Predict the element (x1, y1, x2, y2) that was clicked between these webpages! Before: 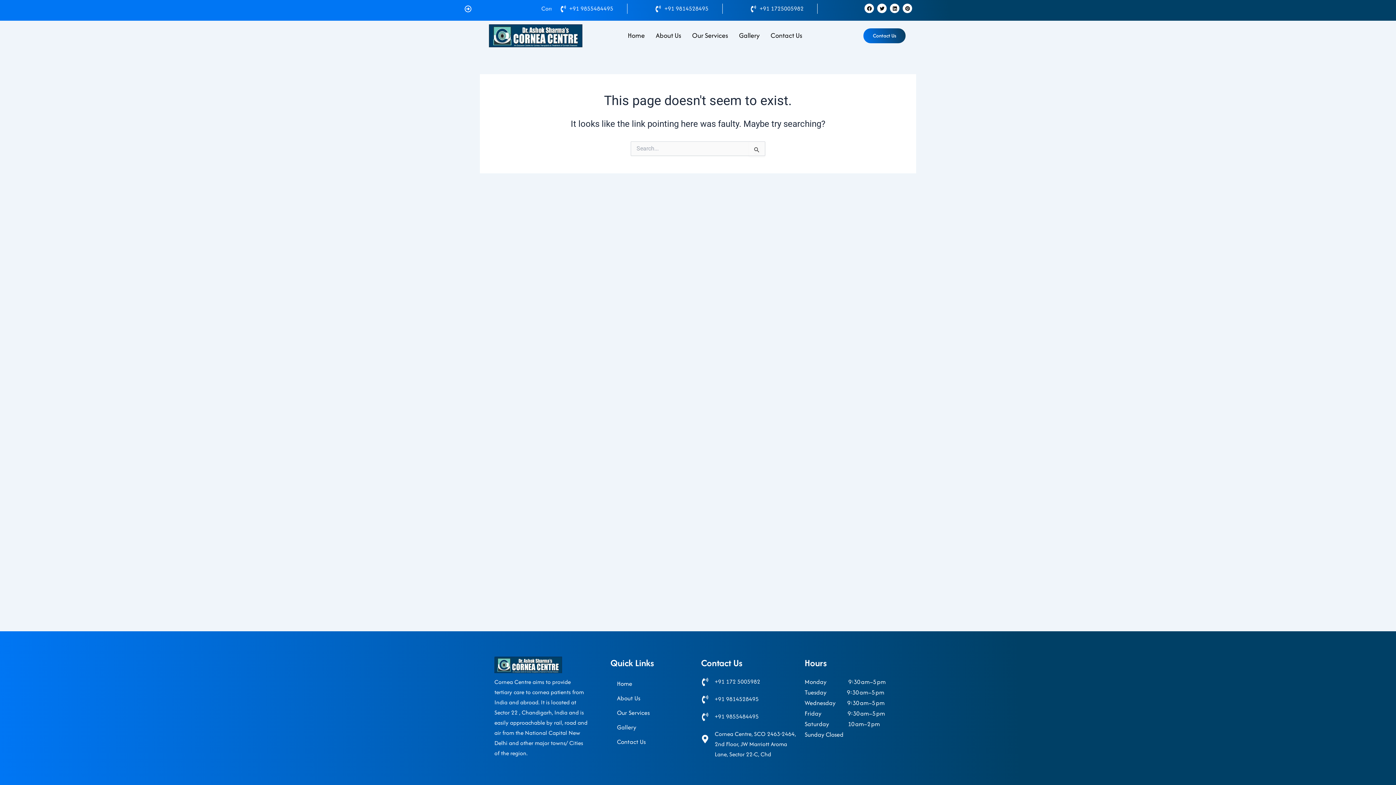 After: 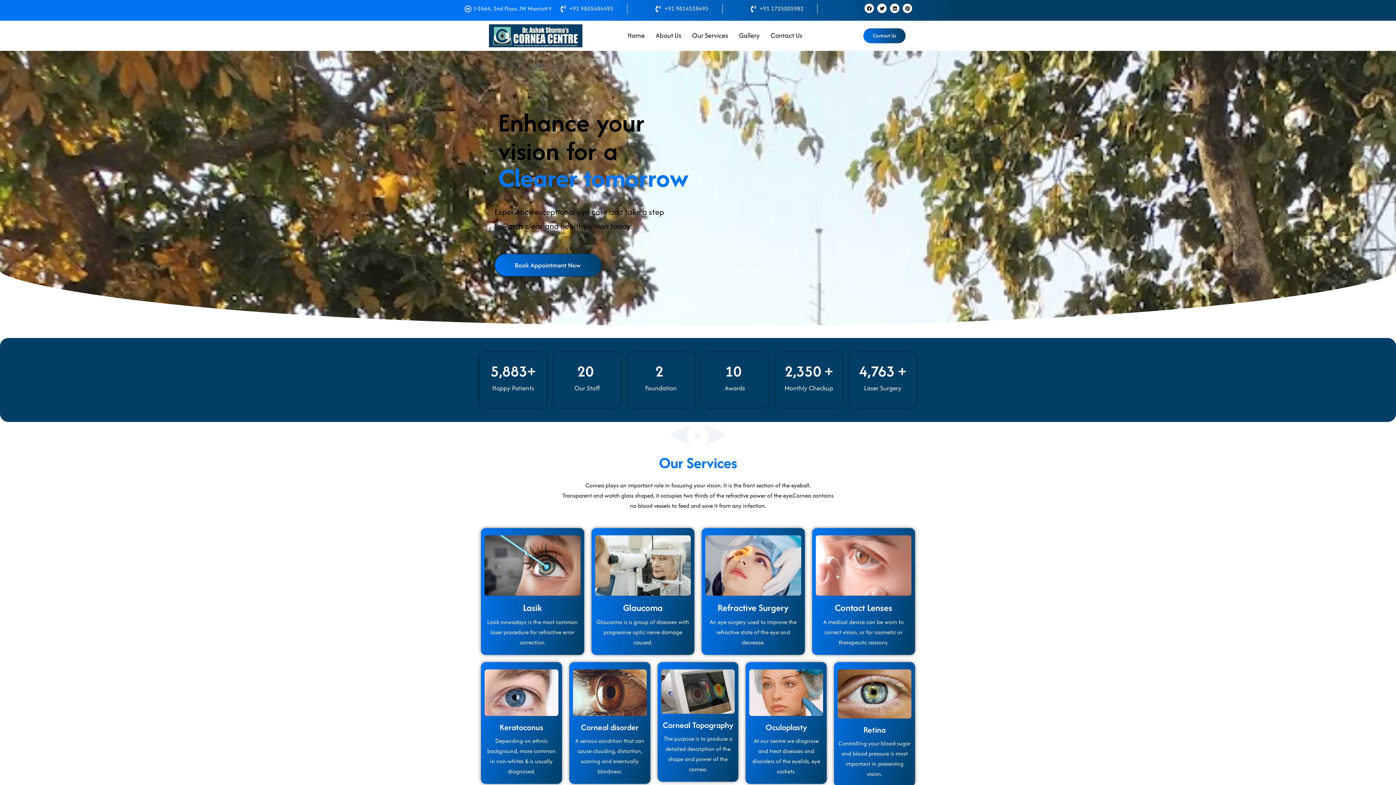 Action: bbox: (489, 24, 582, 47)